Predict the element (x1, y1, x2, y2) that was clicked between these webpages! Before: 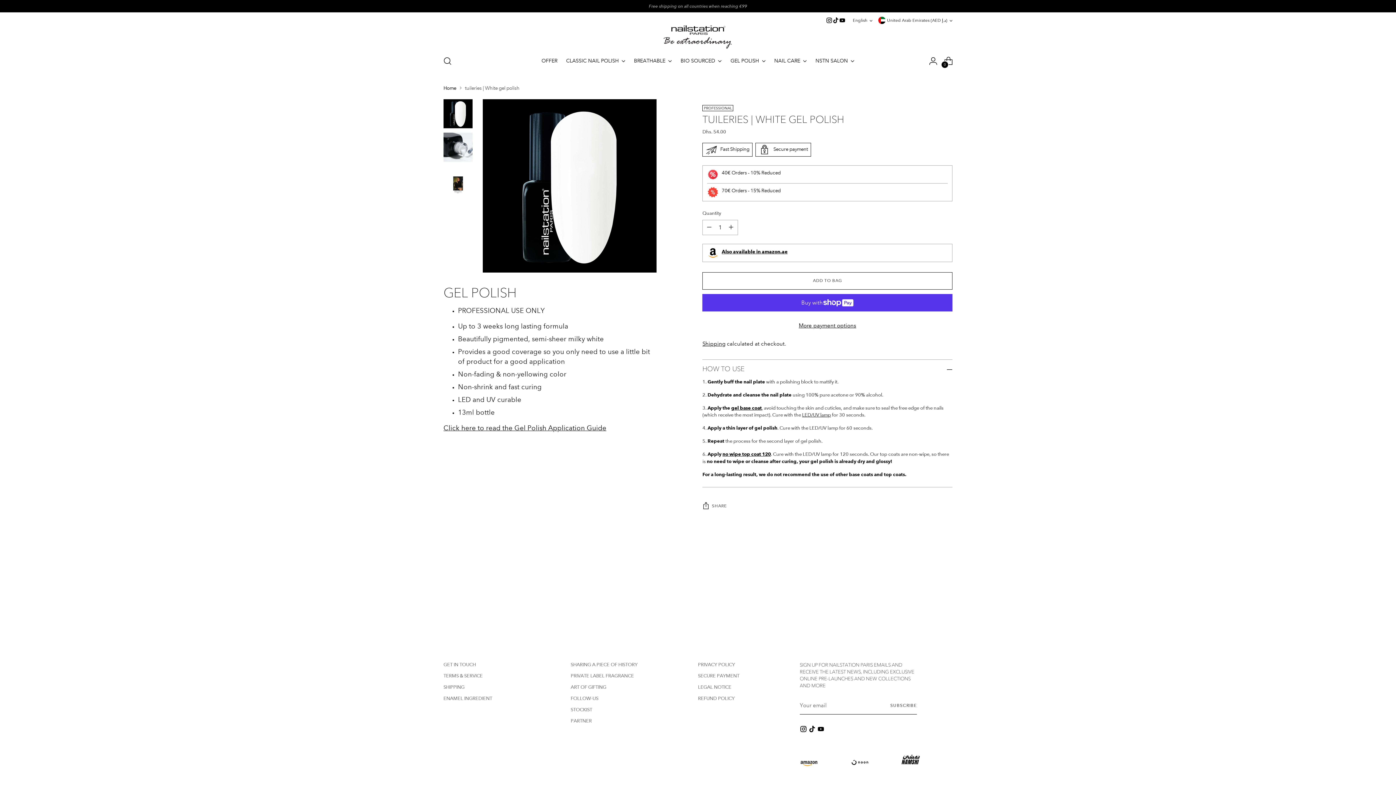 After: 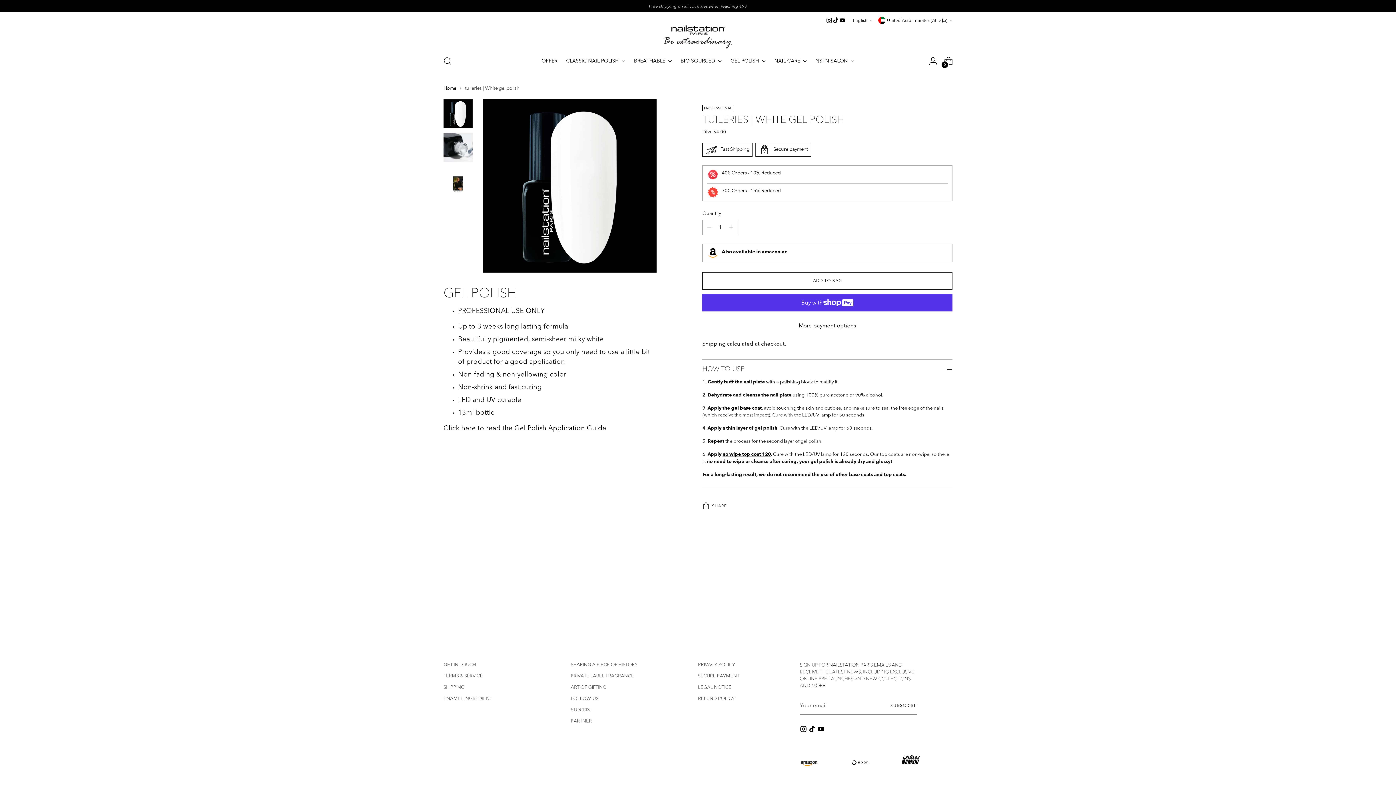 Action: label: Move to next carousel slide bbox: (940, 613, 952, 625)